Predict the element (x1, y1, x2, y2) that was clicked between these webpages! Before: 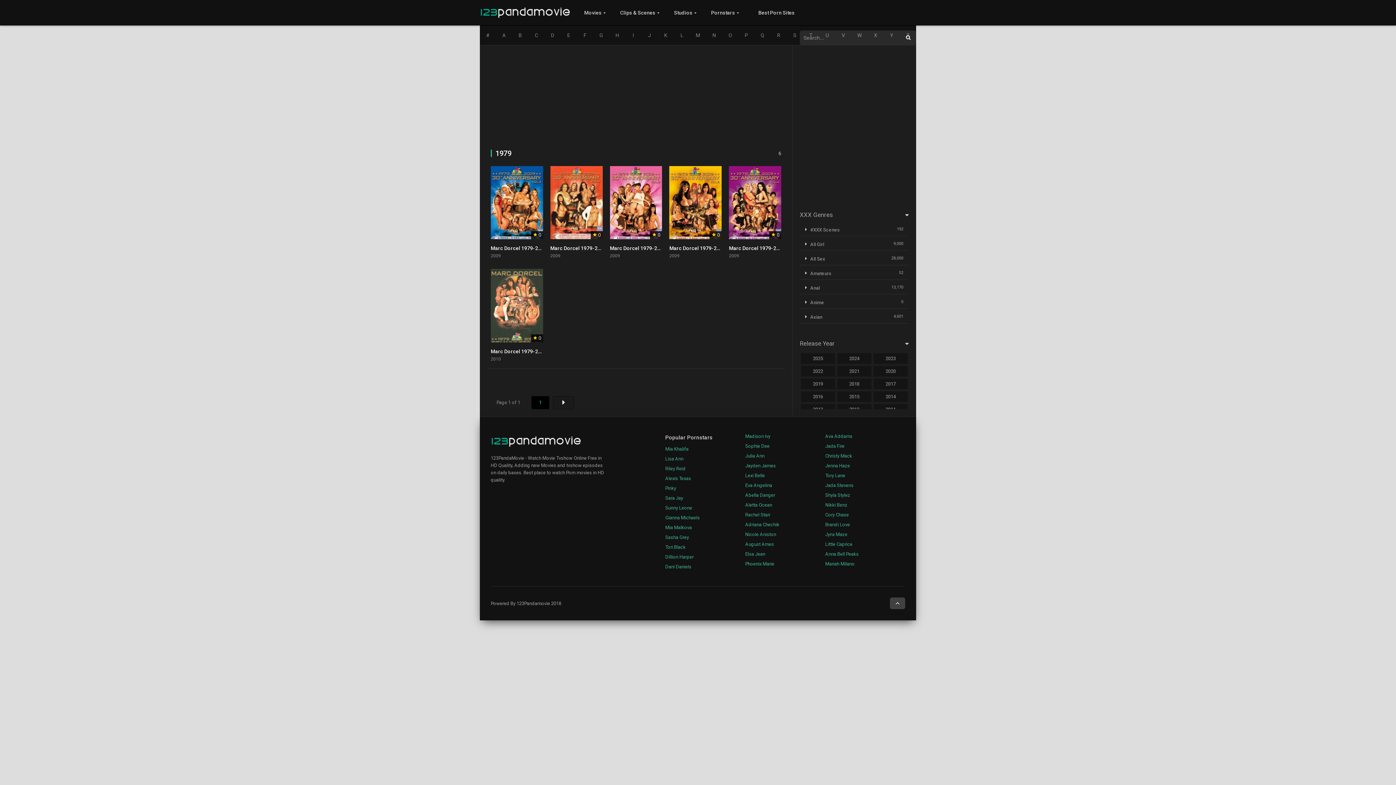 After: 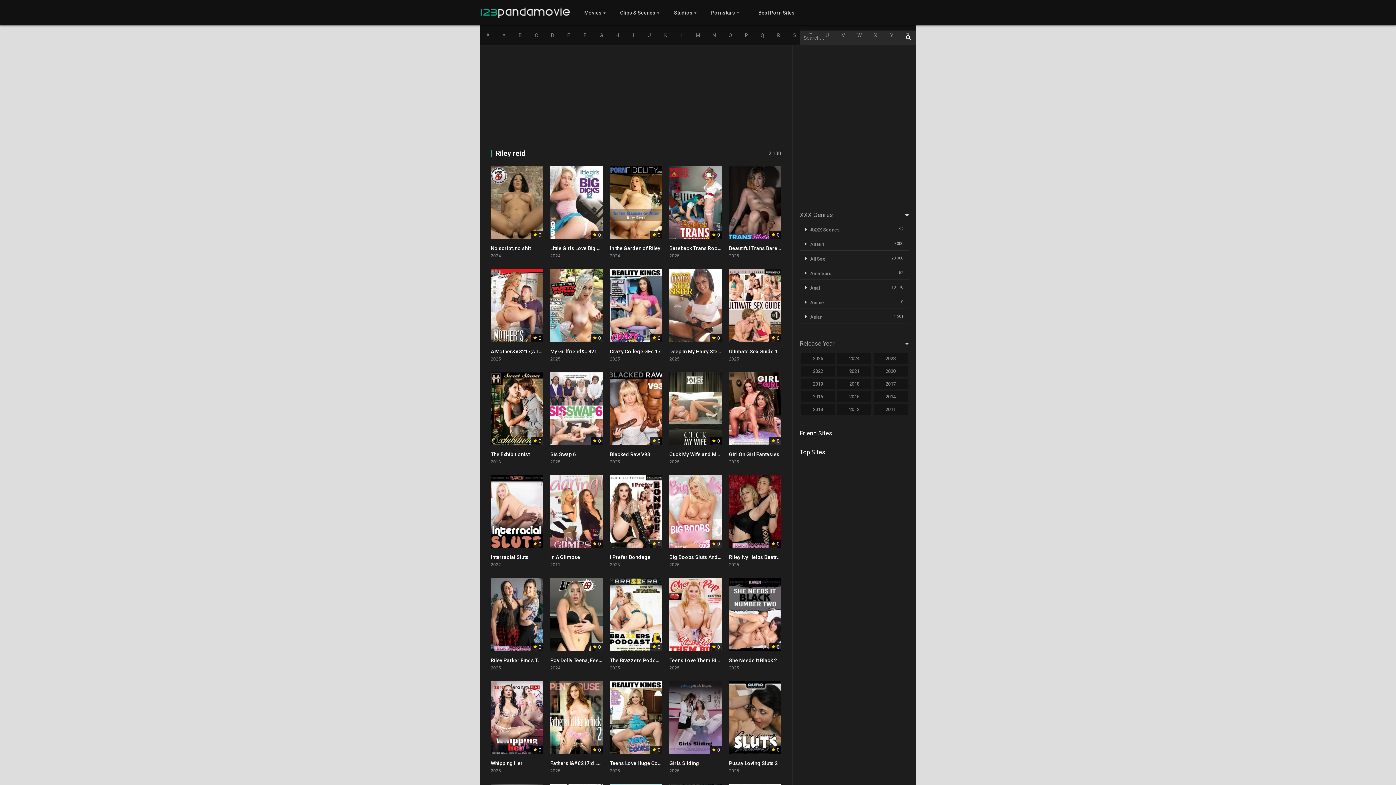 Action: label: Riley Reid bbox: (665, 463, 745, 473)